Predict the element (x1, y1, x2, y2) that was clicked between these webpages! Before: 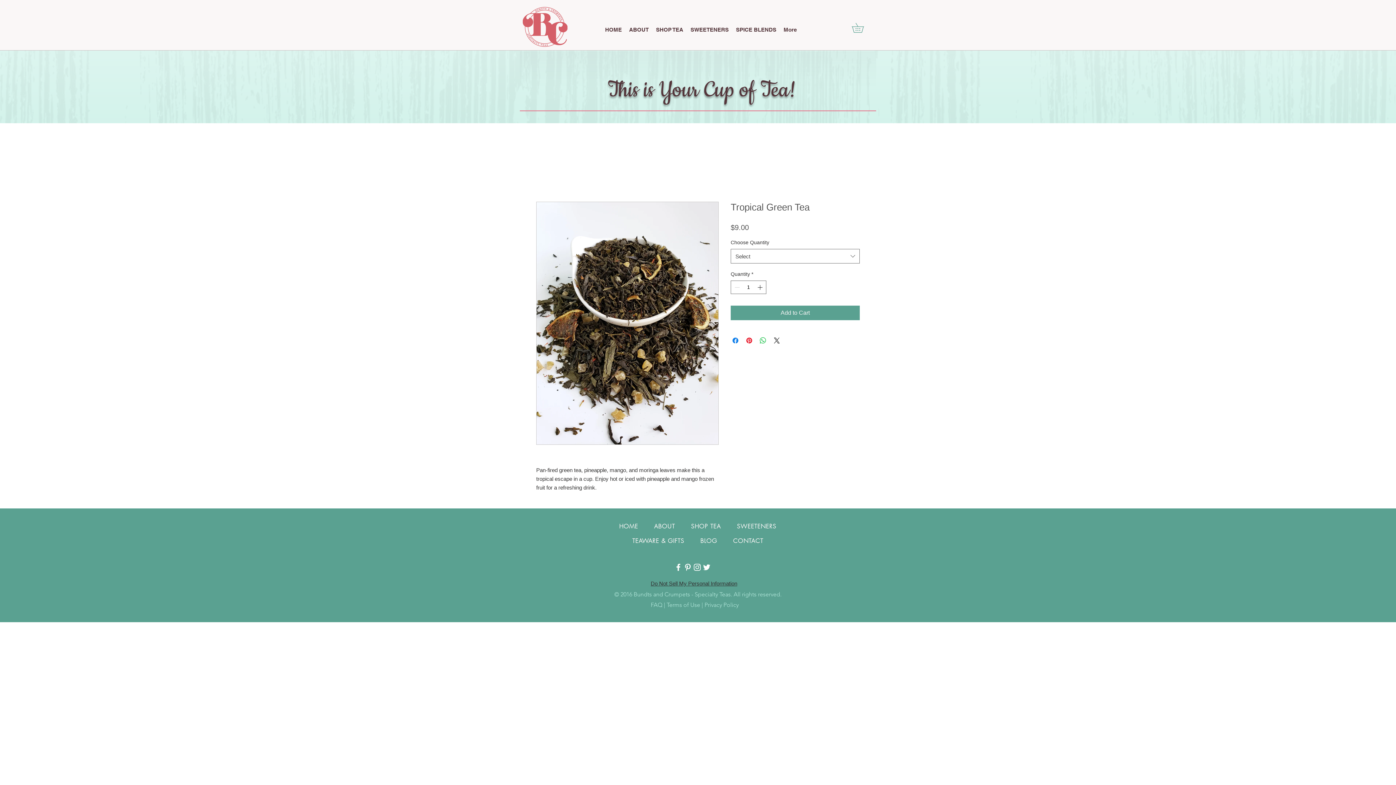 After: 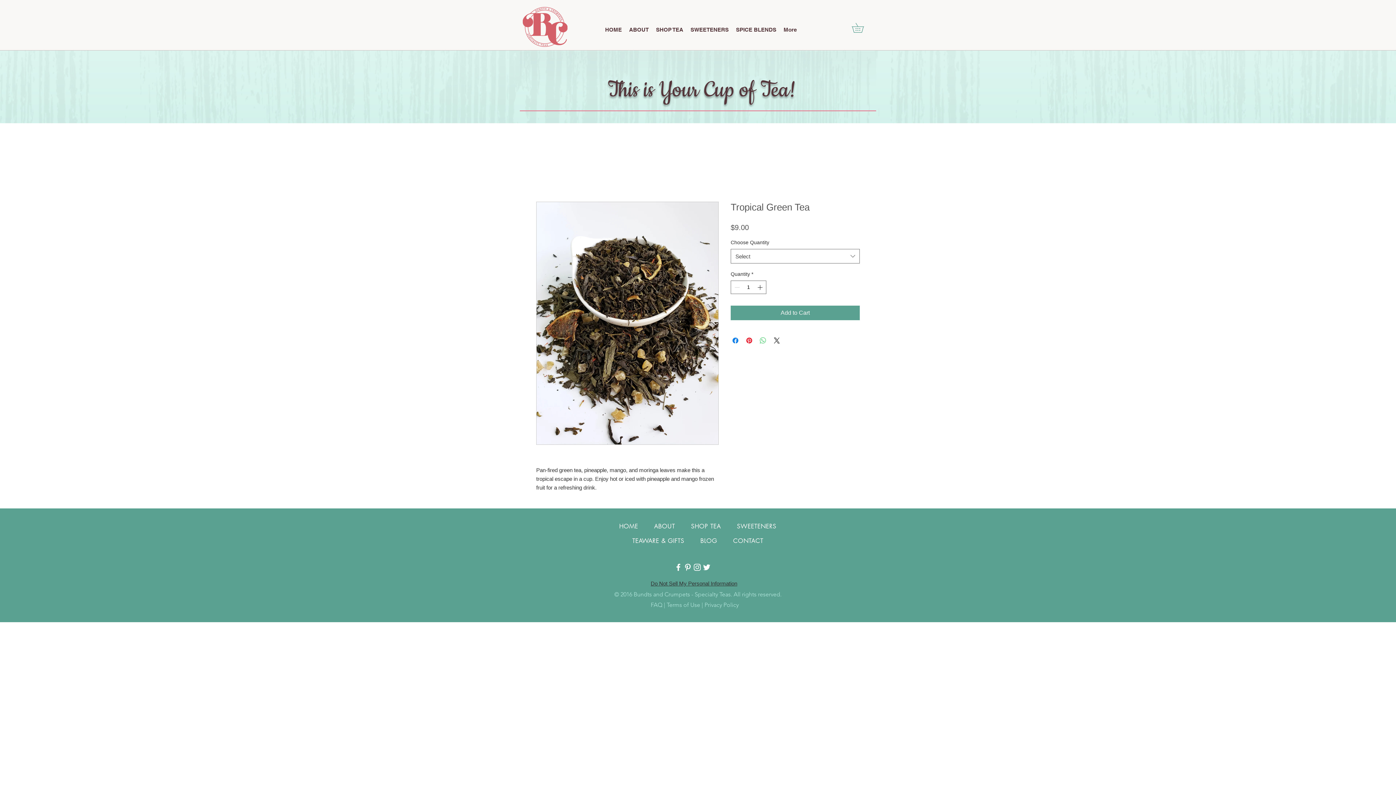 Action: label: Share on WhatsApp bbox: (758, 336, 767, 345)